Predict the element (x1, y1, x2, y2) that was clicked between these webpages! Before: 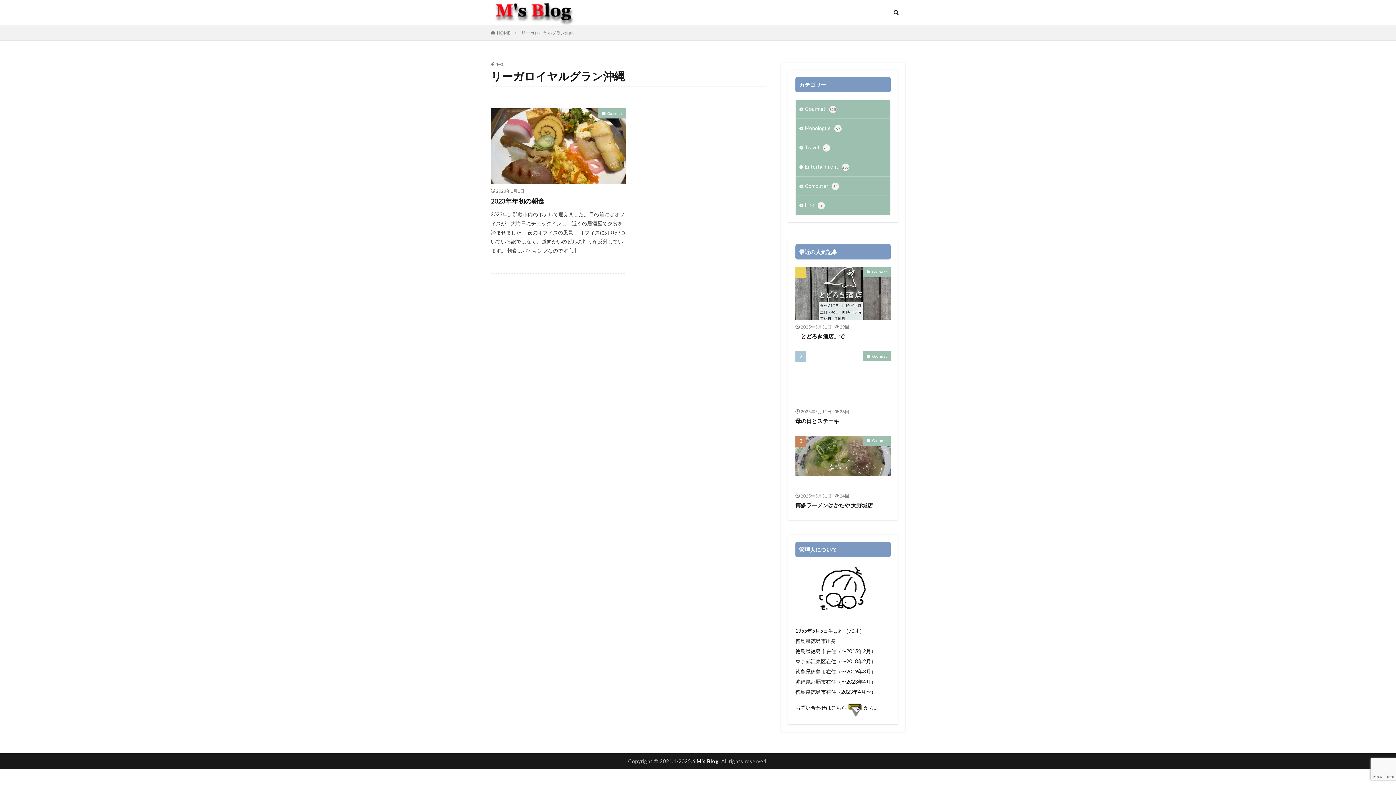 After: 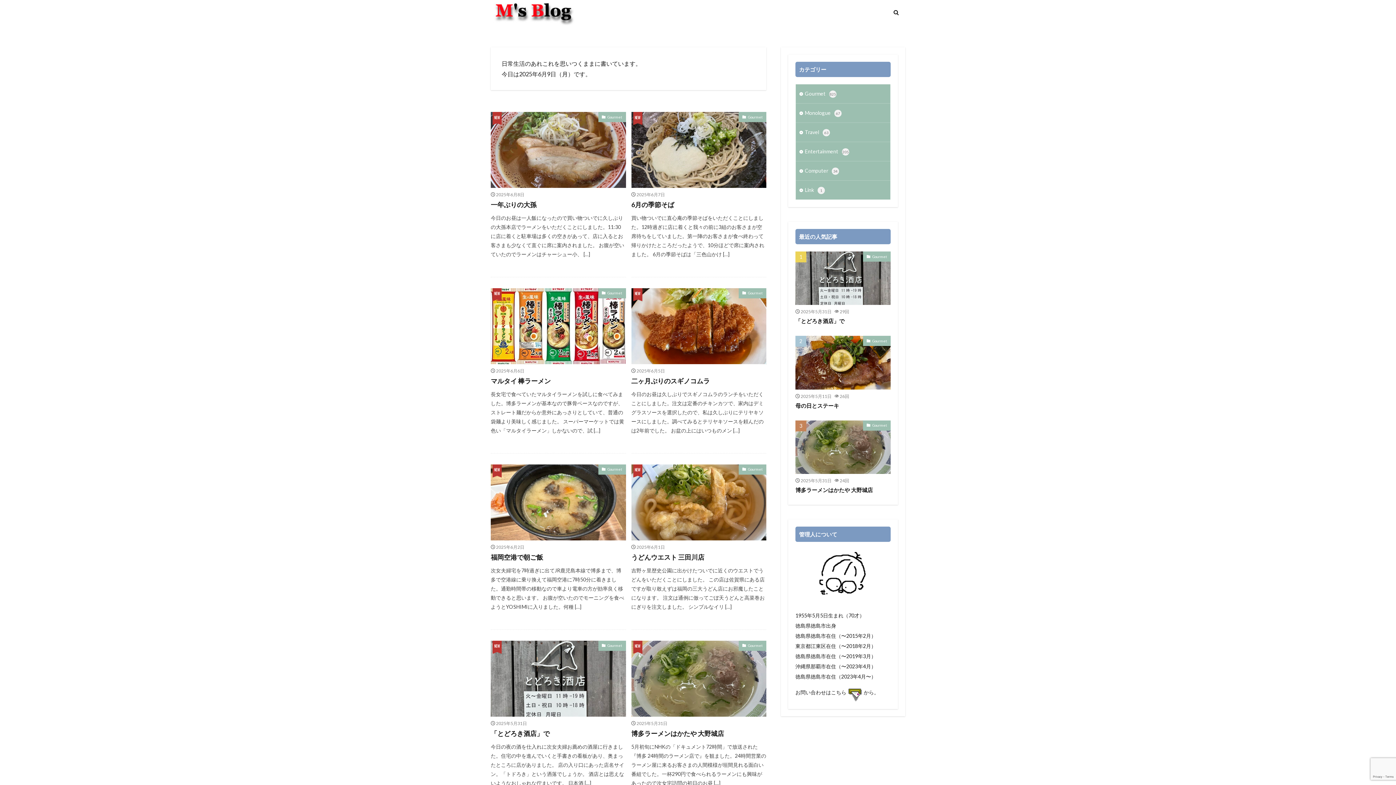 Action: label: HOME bbox: (490, 30, 504, 35)